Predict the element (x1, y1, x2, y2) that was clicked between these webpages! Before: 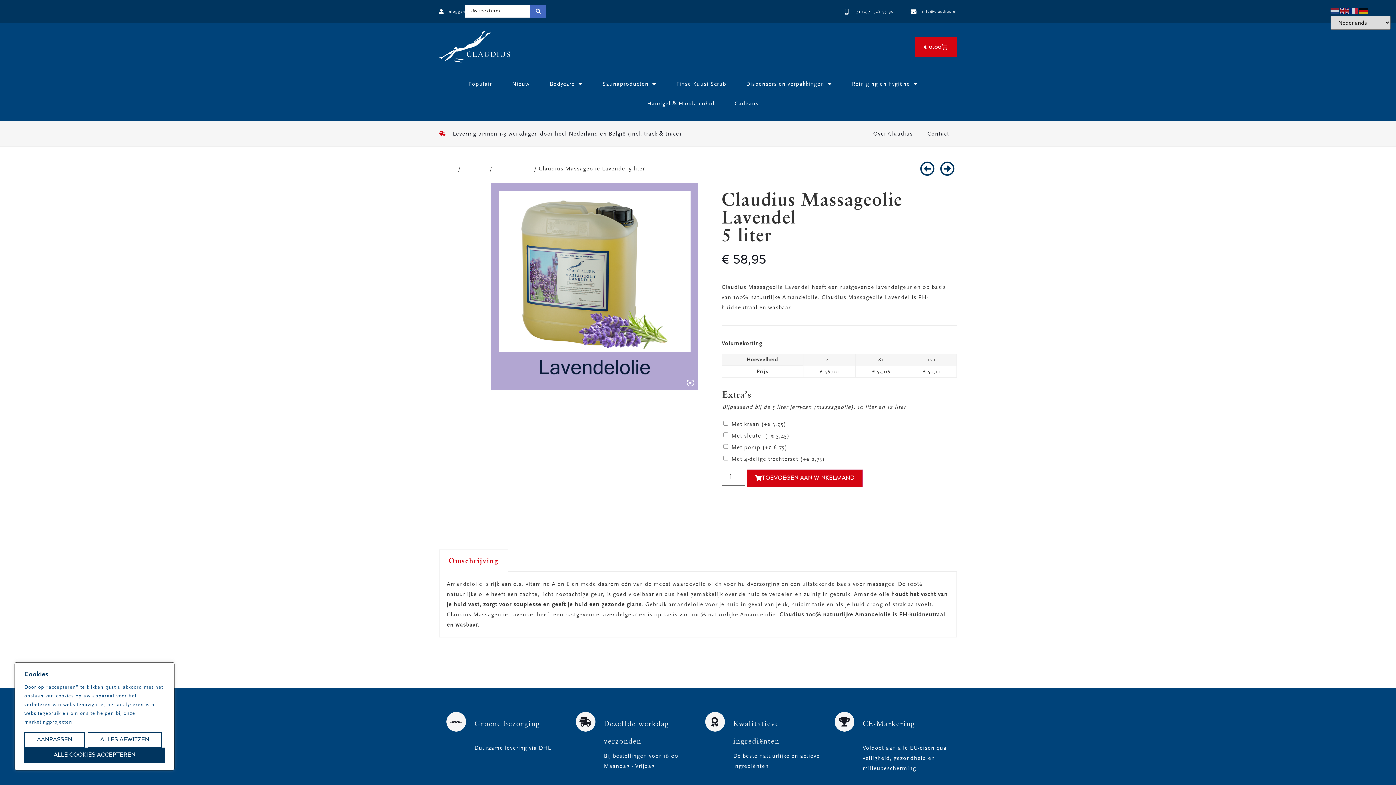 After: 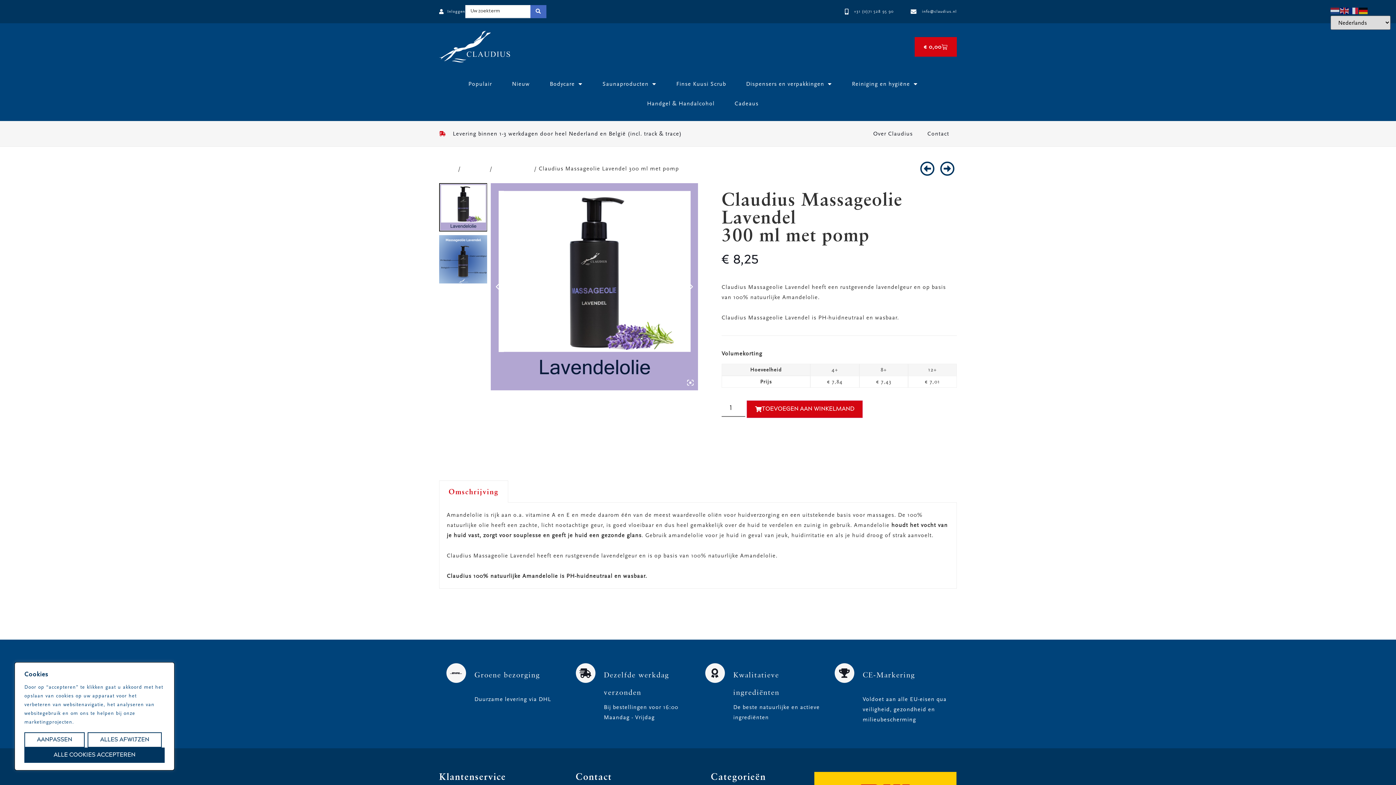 Action: bbox: (917, 161, 937, 176)